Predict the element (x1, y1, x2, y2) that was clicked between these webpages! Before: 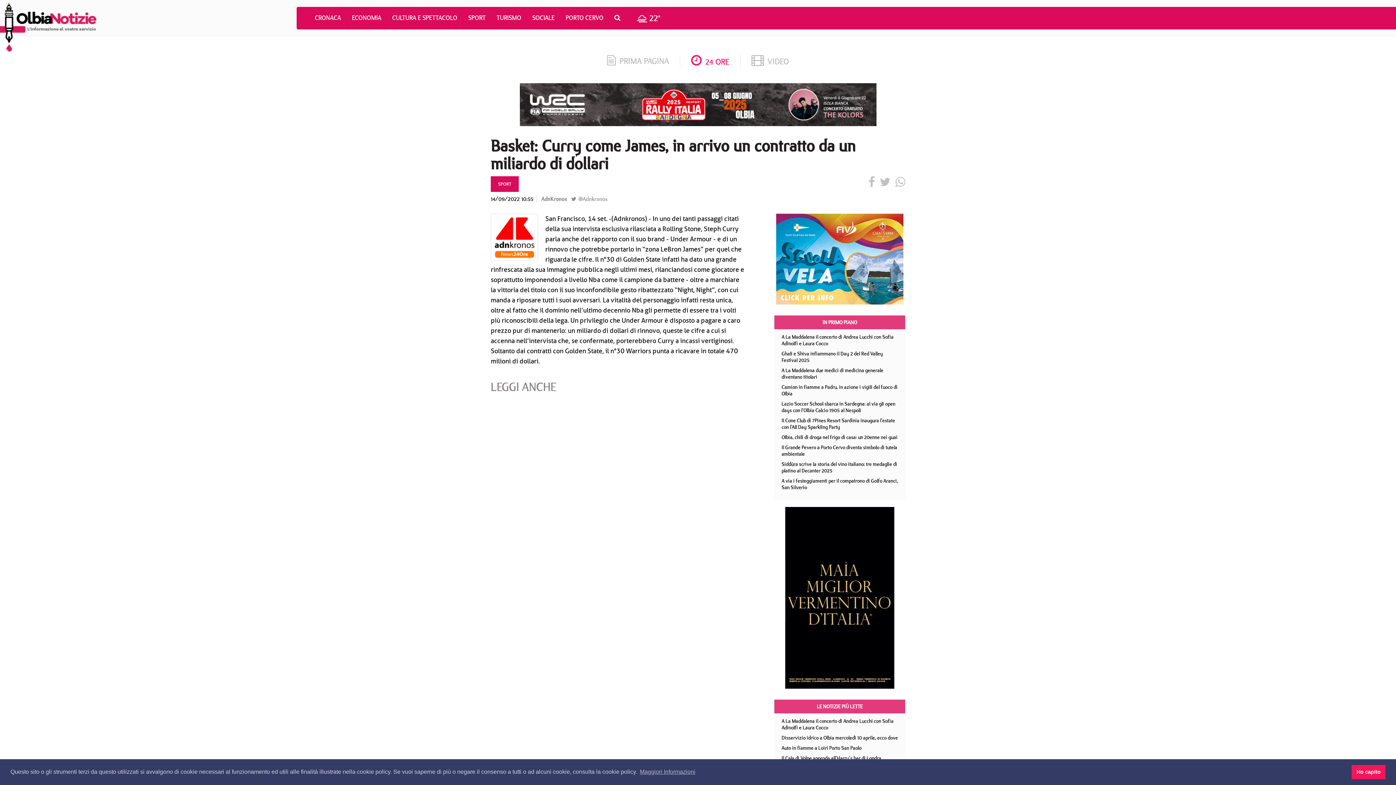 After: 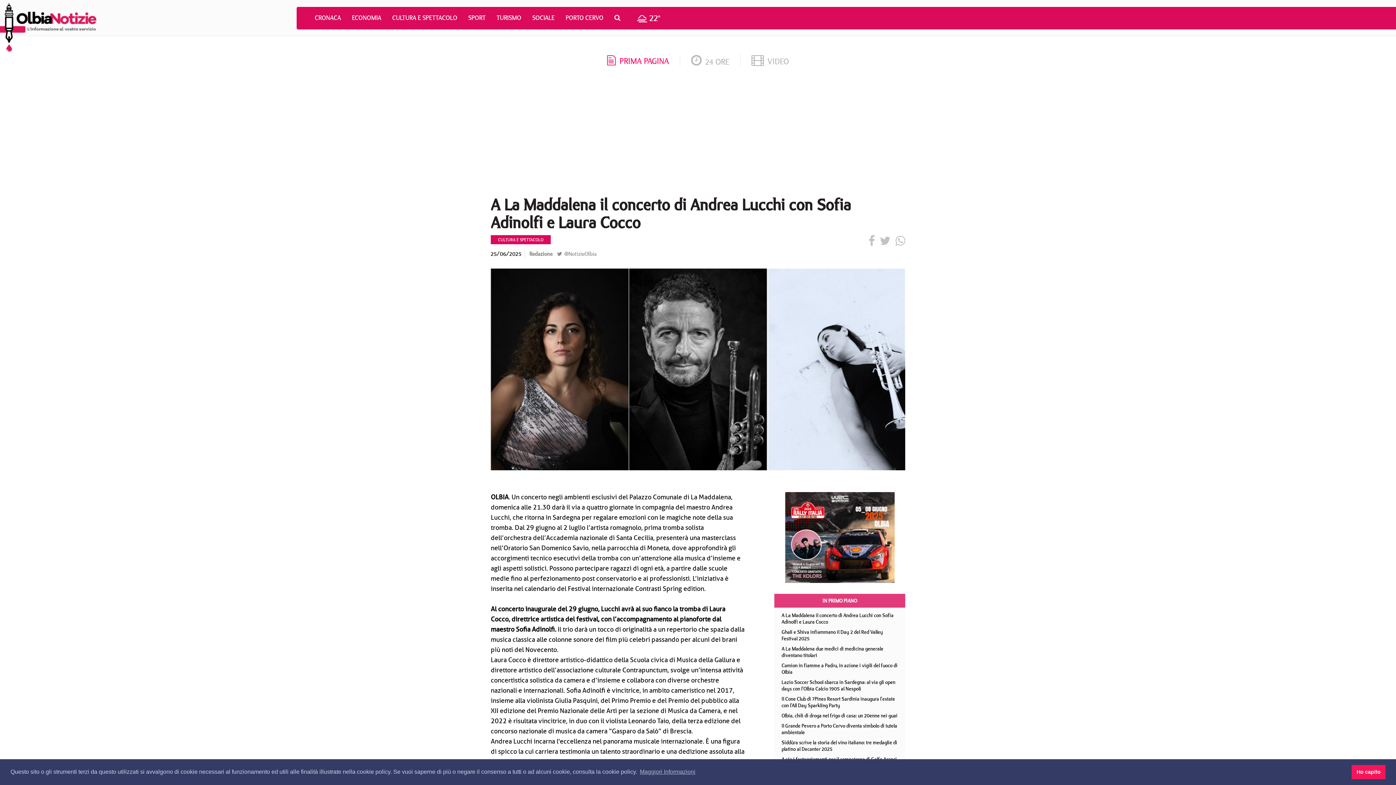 Action: bbox: (781, 333, 893, 347) label: A La Maddalena il concerto di Andrea Lucchi con Sofia Adinolfi e Laura Cocco